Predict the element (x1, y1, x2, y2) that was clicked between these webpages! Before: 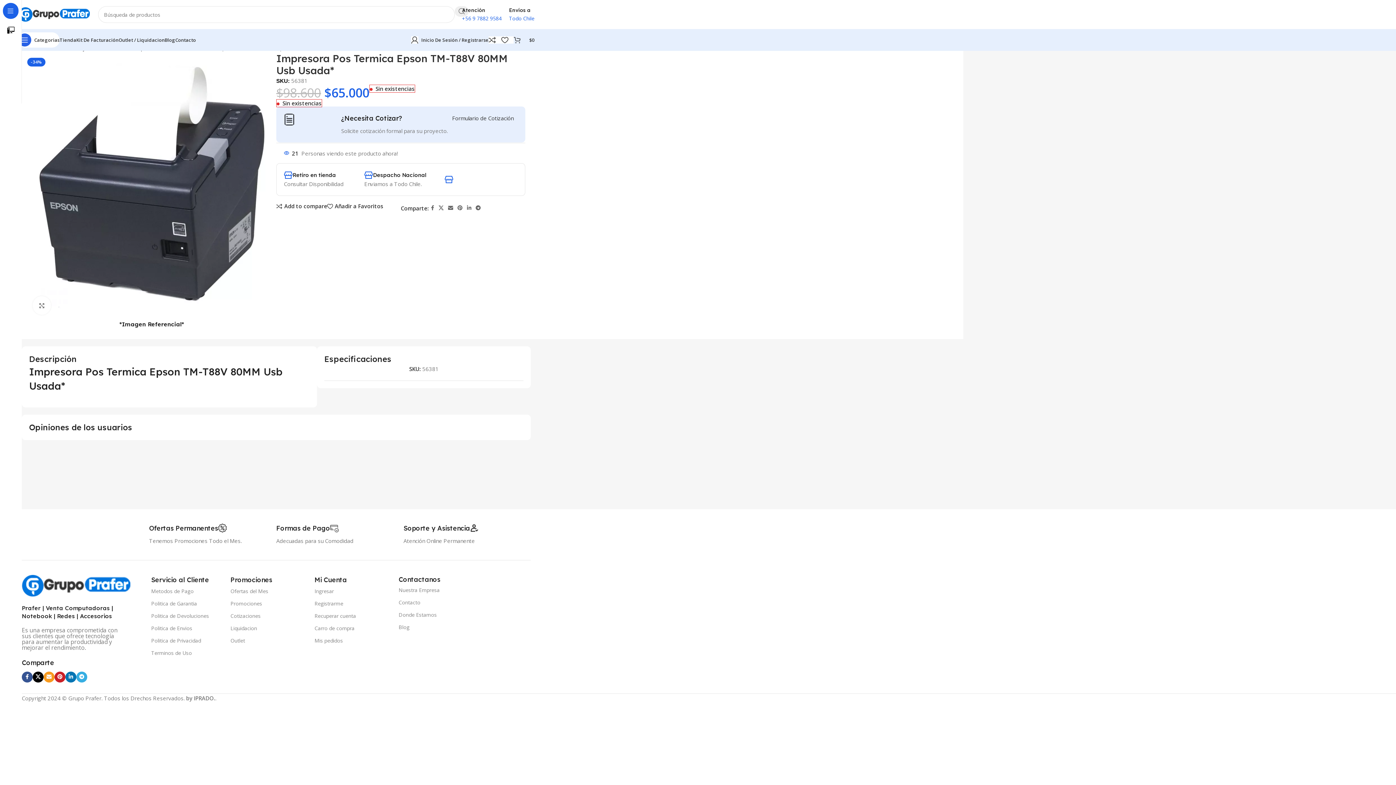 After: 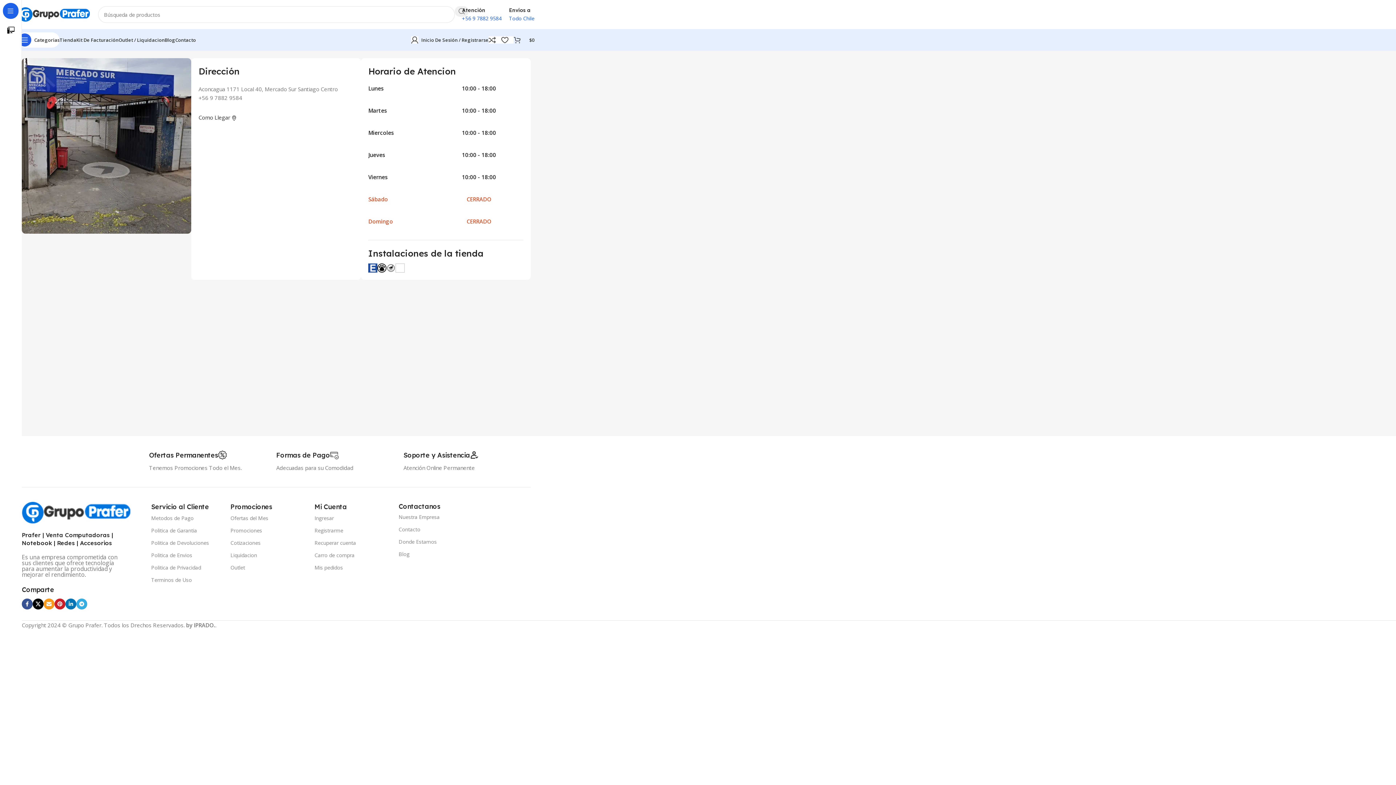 Action: label: Donde Estamos bbox: (398, 608, 524, 621)